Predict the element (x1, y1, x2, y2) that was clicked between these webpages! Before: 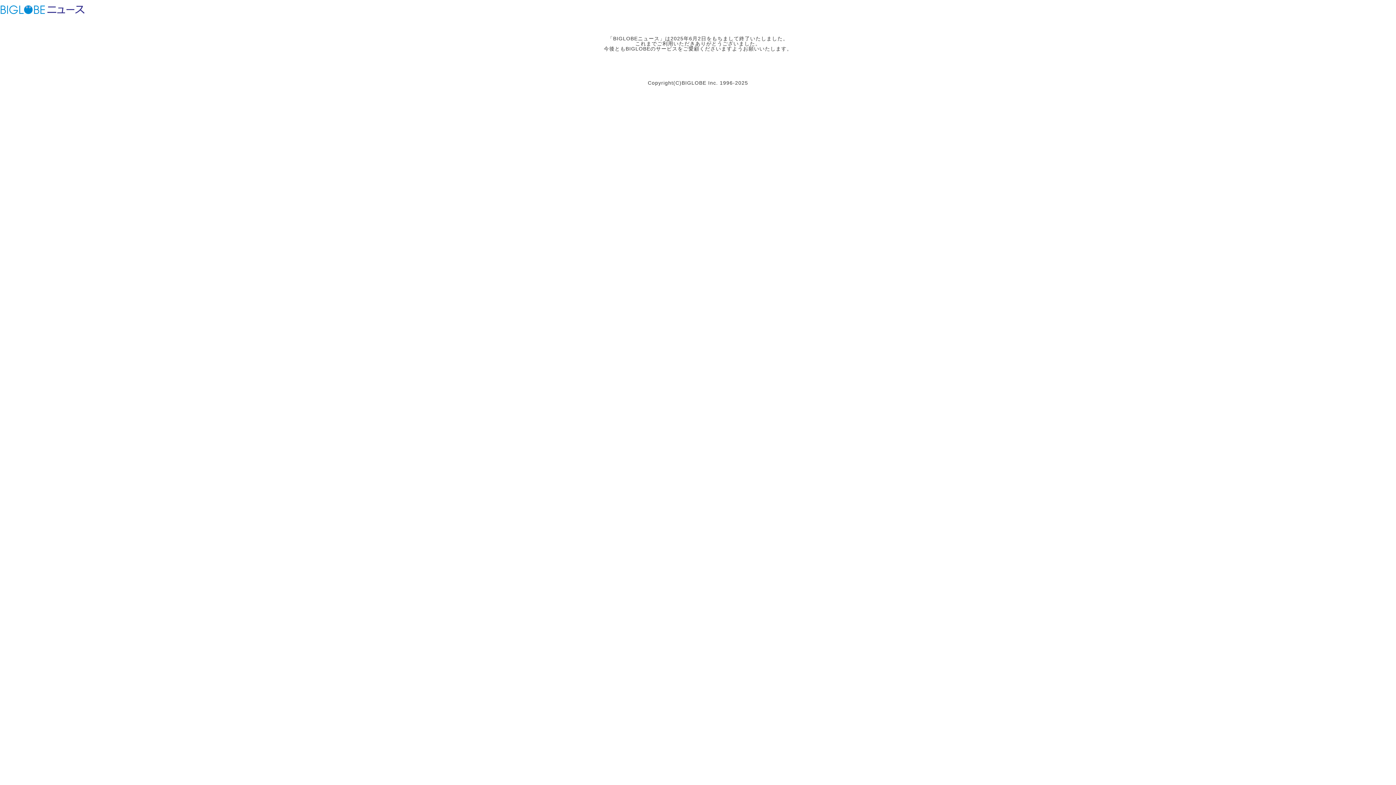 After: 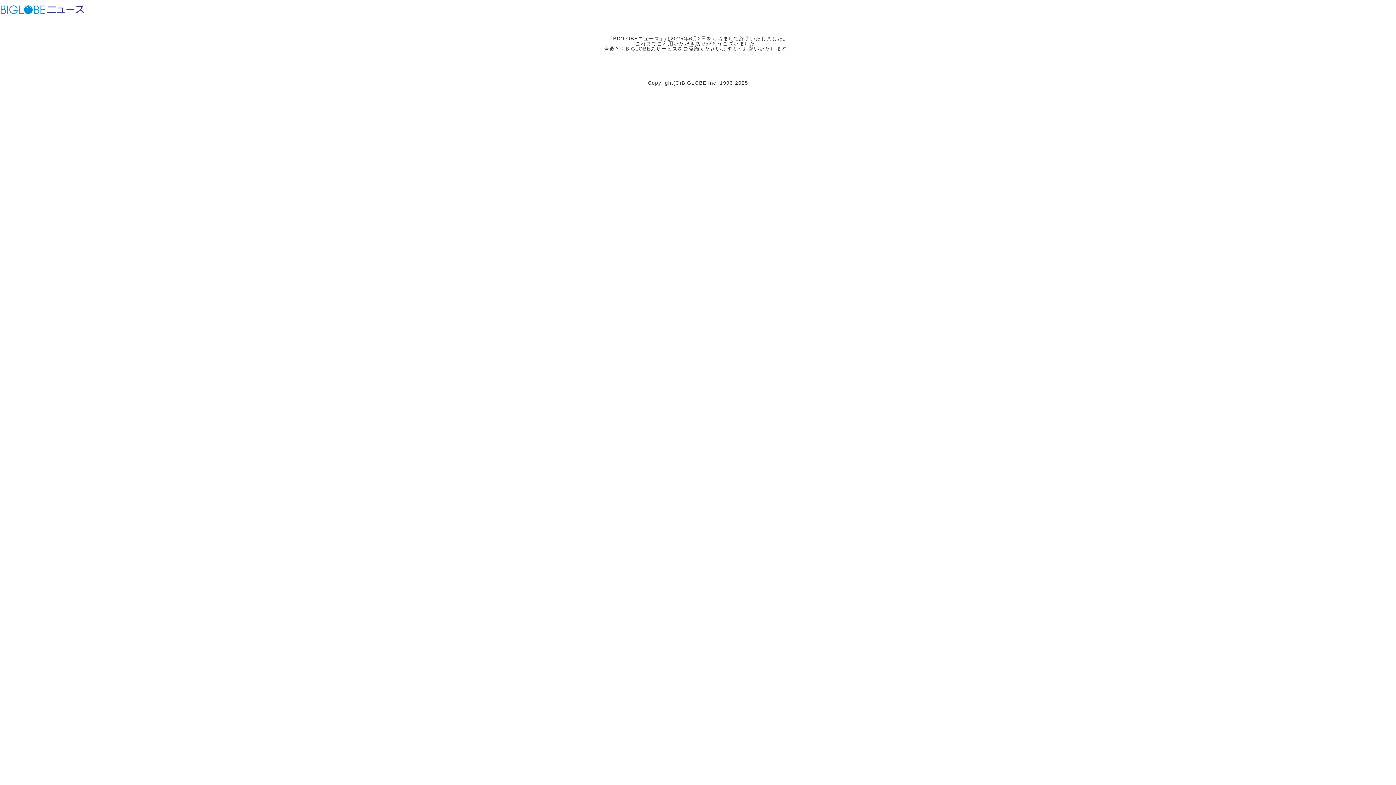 Action: bbox: (46, 3, 85, 15) label: BIGLOBEニュース